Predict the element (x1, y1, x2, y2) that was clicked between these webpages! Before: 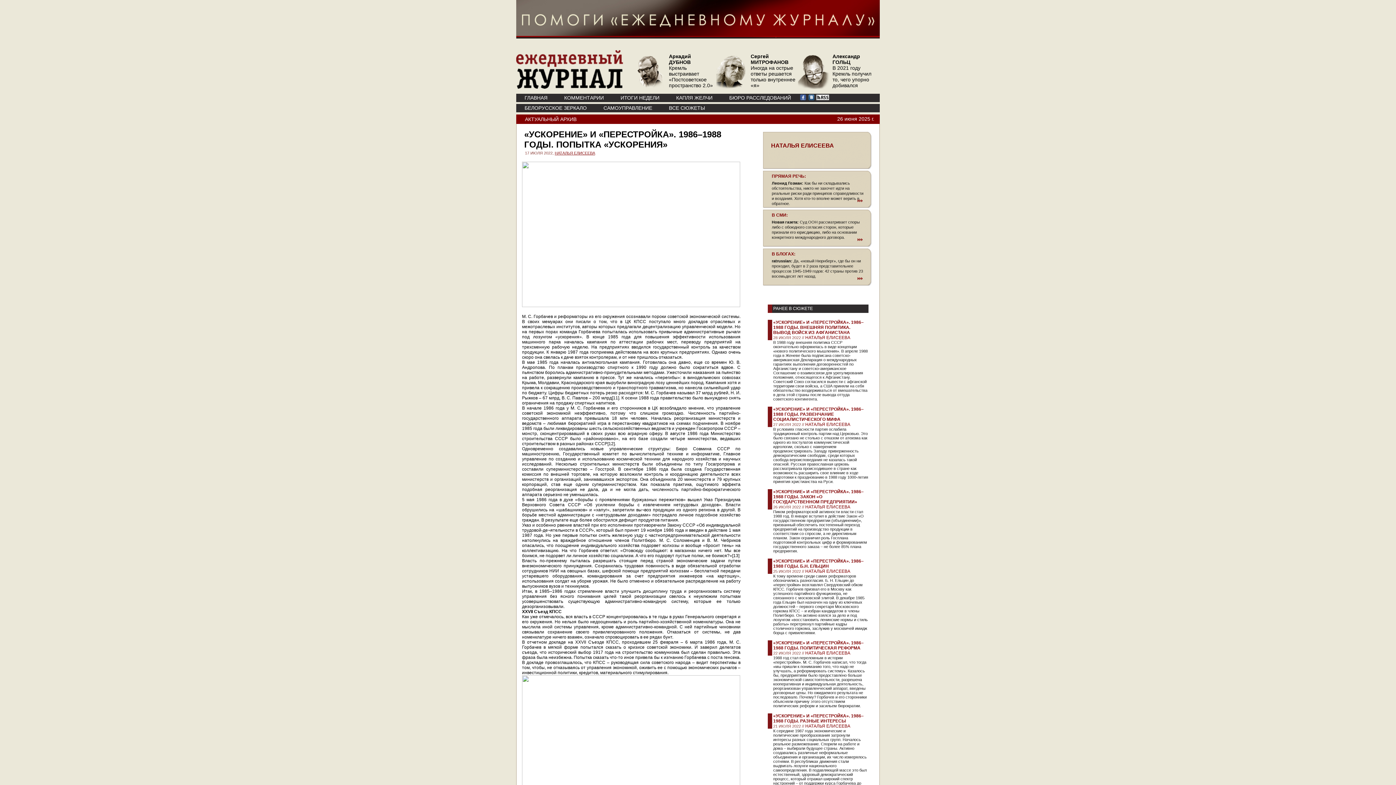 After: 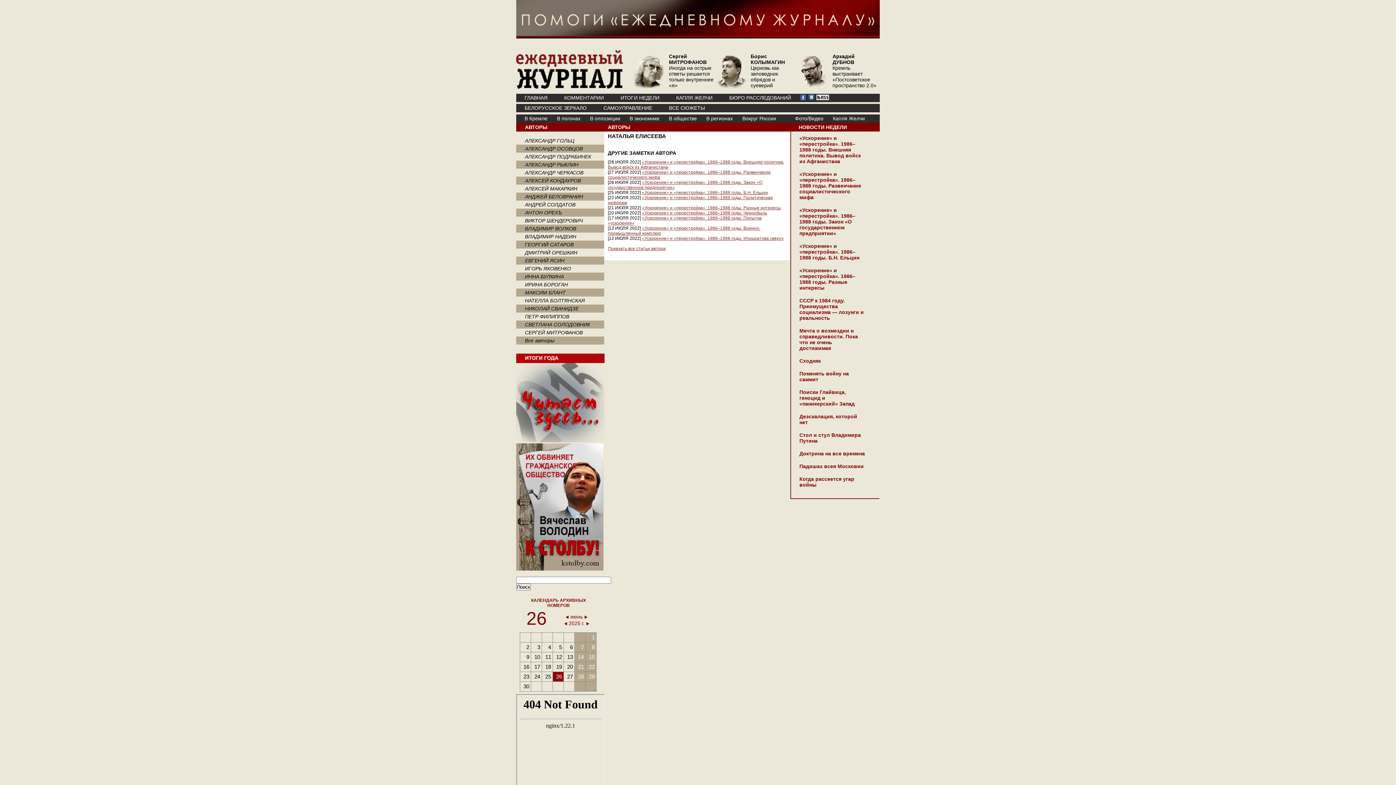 Action: label: НАТАЛЬЯ ЕЛИСЕЕВА bbox: (805, 504, 850, 509)